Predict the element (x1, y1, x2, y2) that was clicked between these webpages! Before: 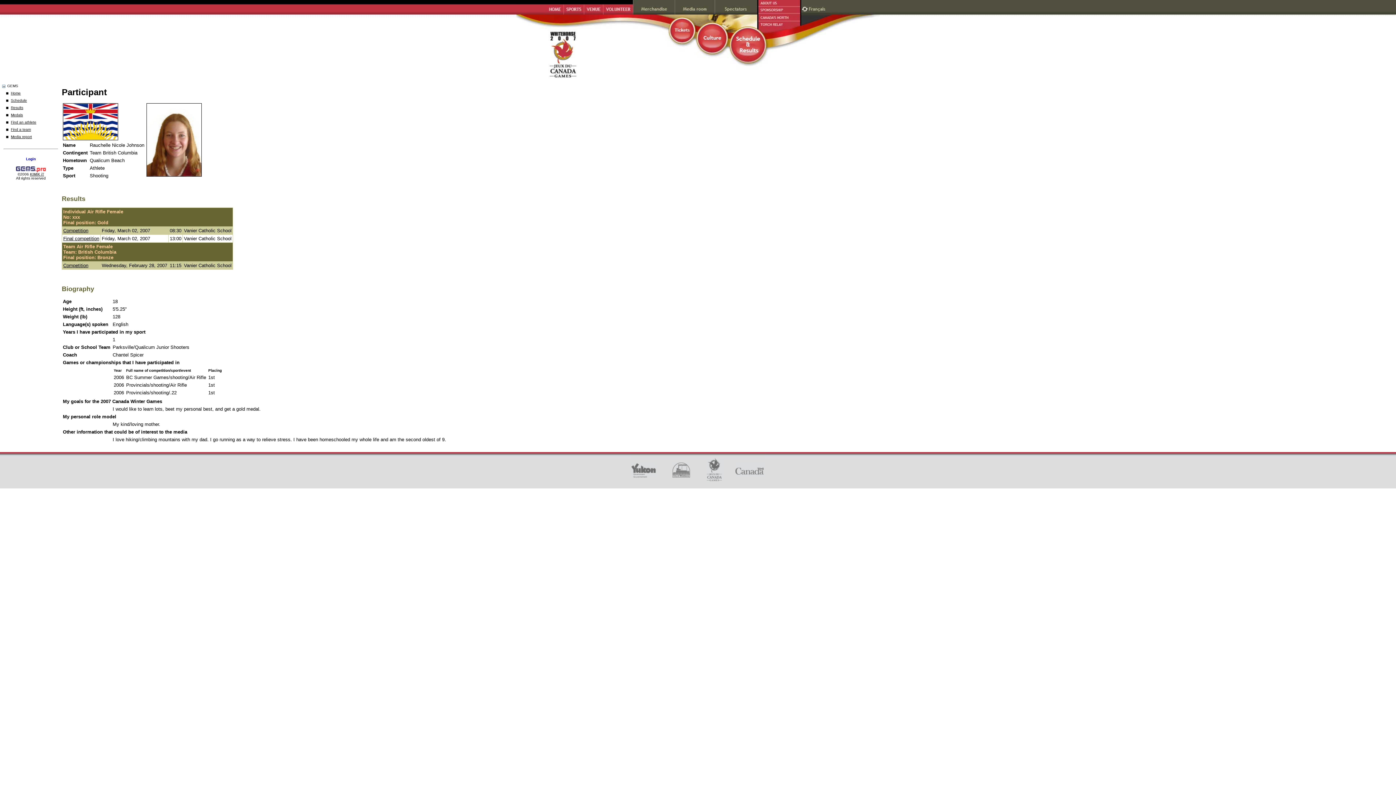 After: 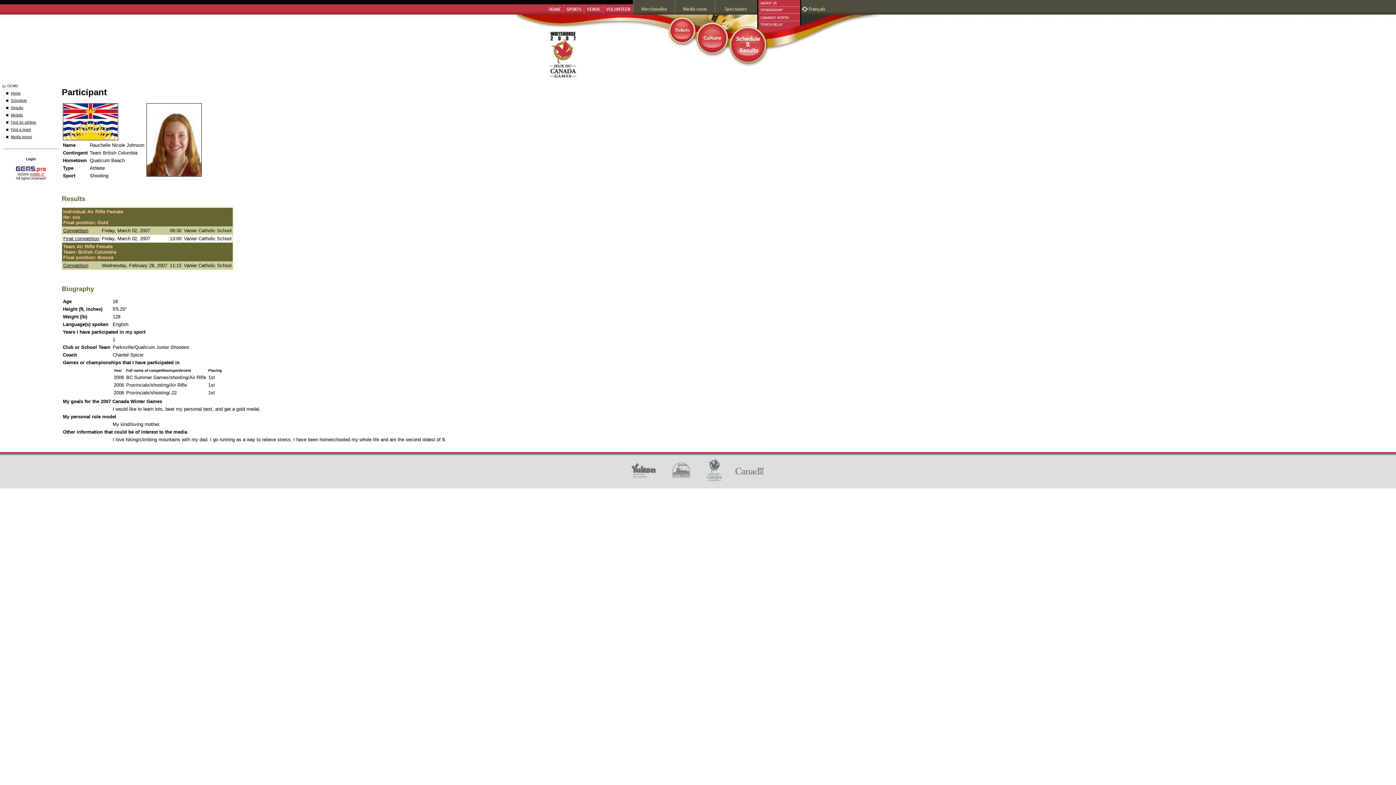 Action: bbox: (30, 172, 44, 176) label: KIMIK iT